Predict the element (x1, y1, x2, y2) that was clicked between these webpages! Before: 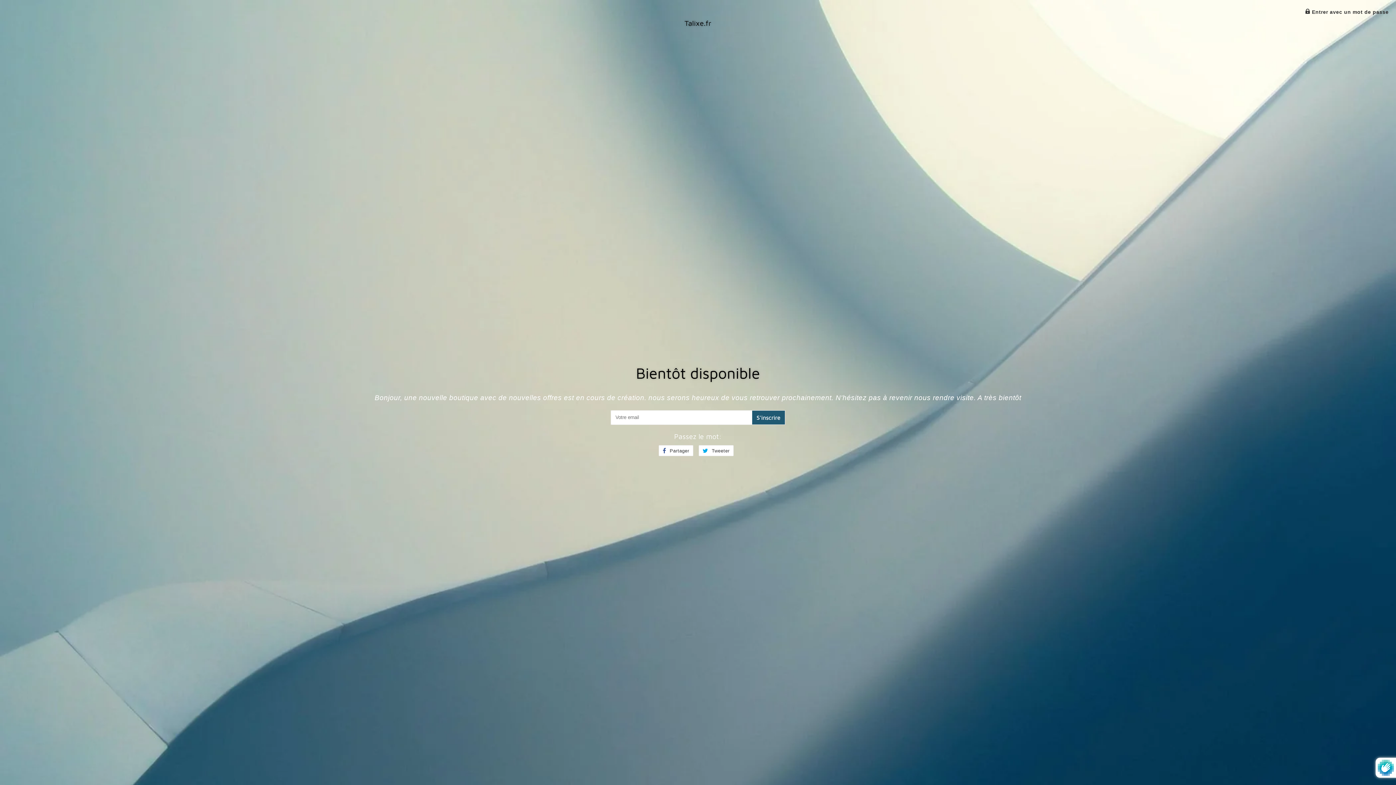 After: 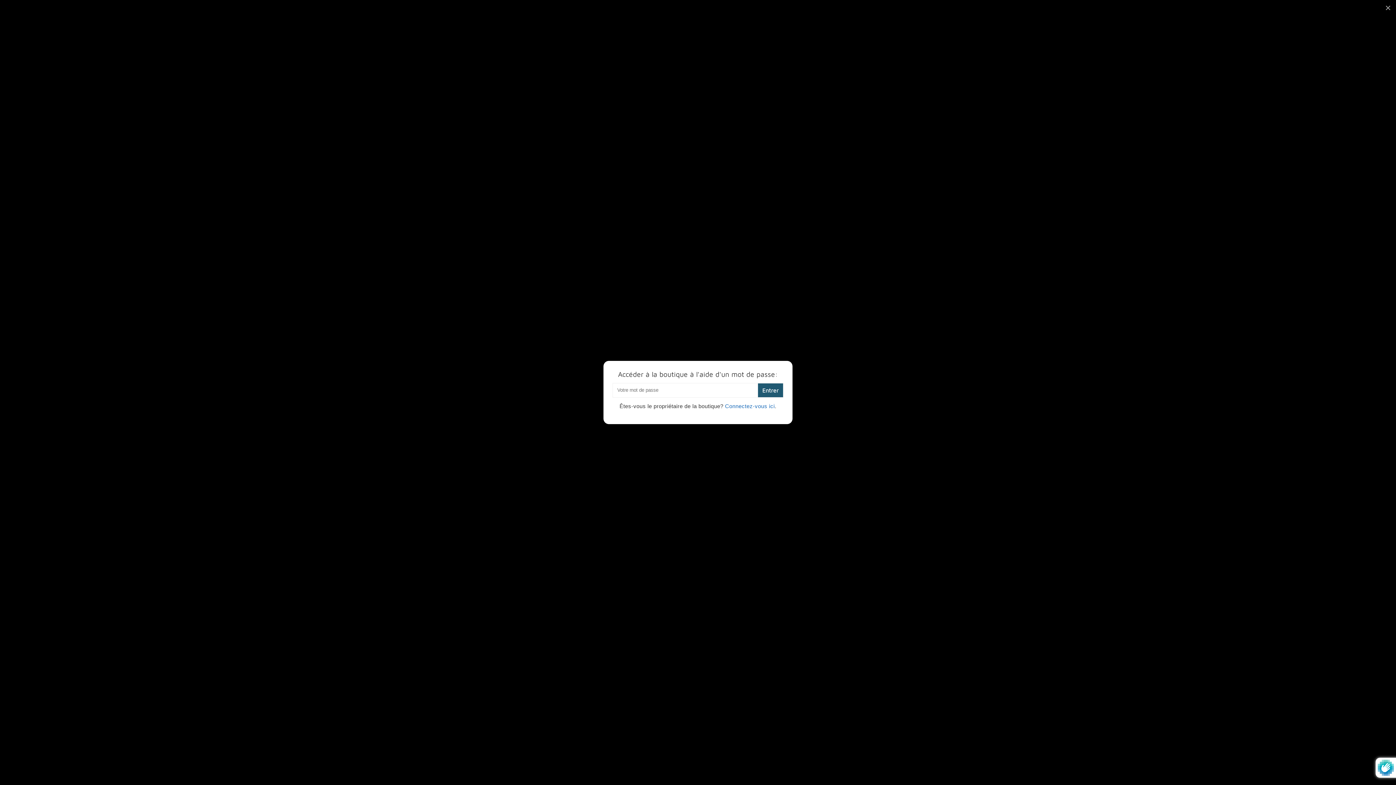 Action: bbox: (1305, 9, 1389, 14) label:  Entrer avec un mot de passe